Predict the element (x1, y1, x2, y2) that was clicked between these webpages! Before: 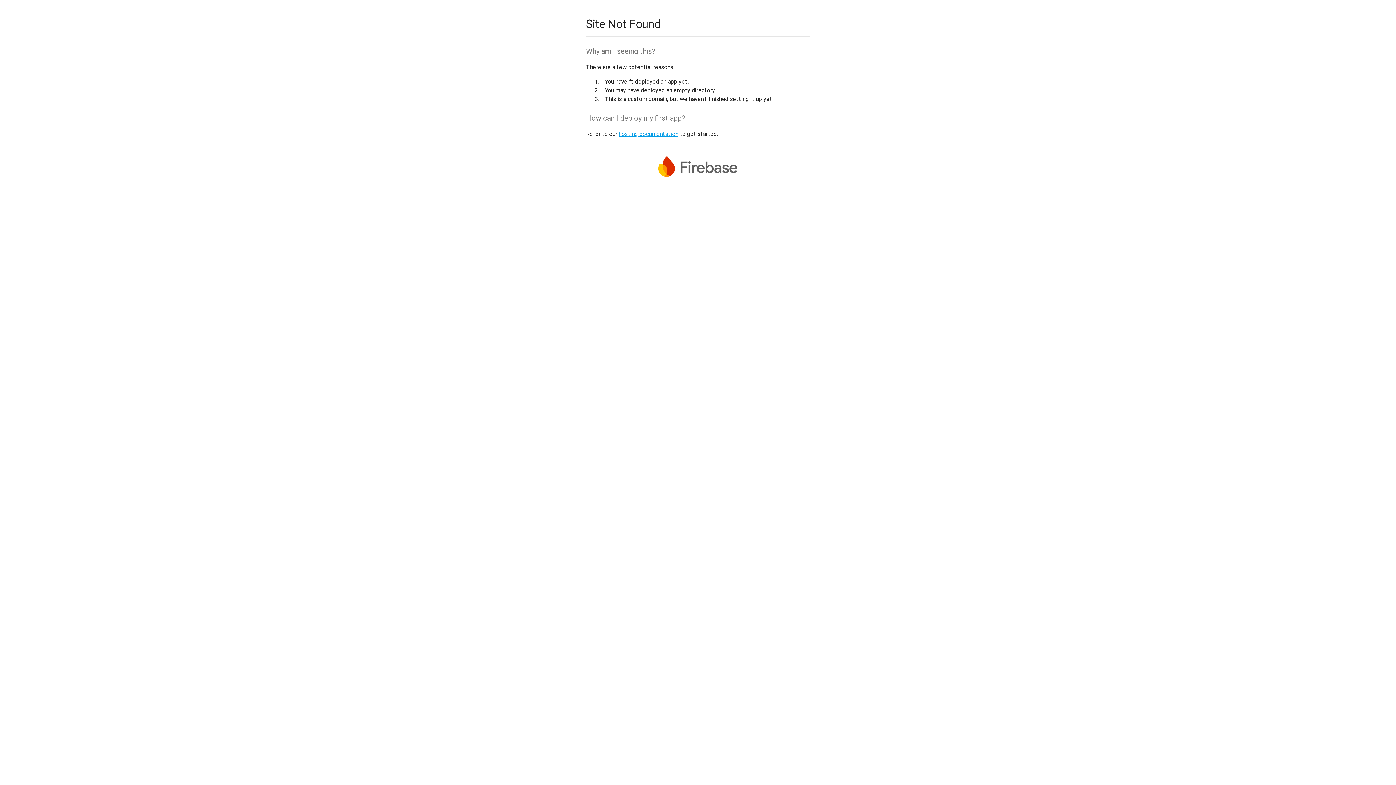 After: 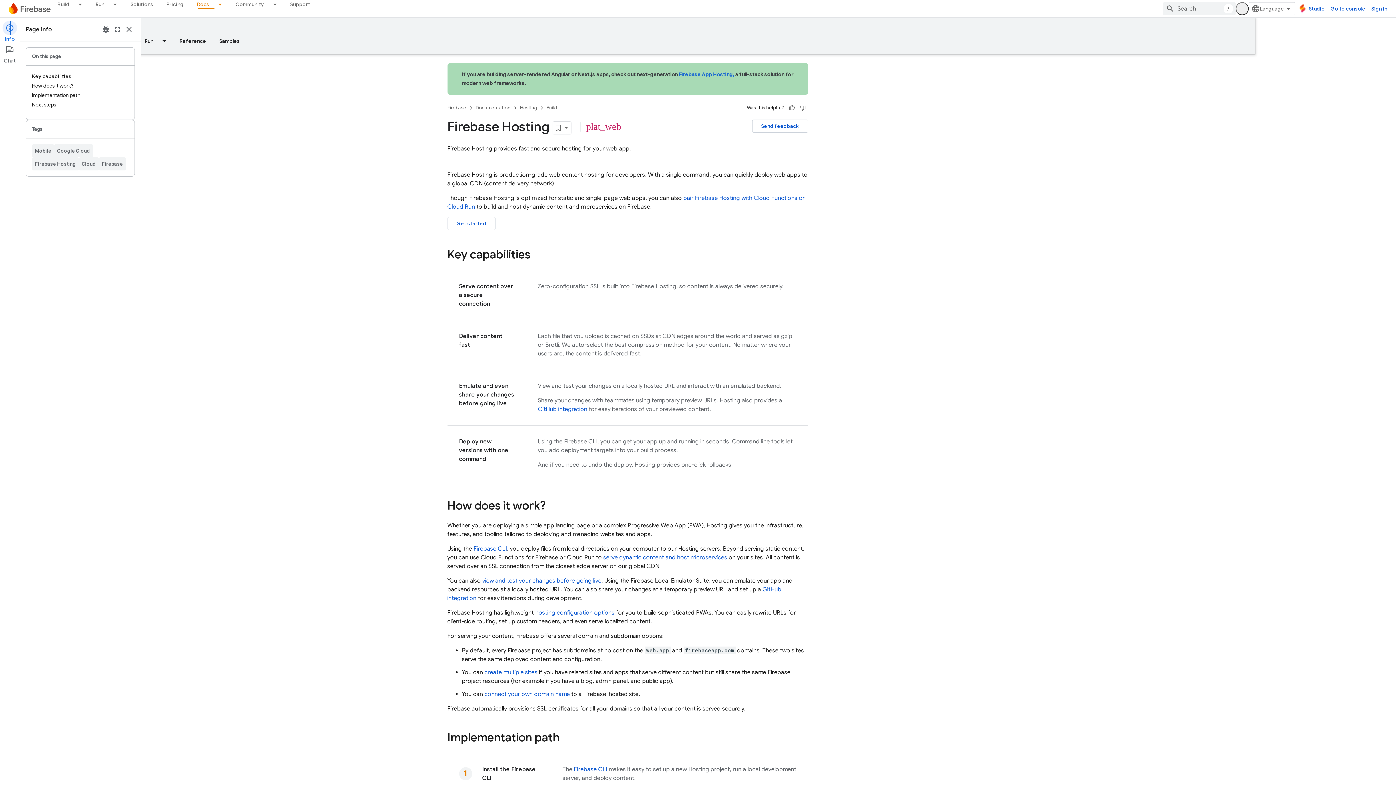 Action: label: hosting documentation bbox: (618, 130, 678, 137)